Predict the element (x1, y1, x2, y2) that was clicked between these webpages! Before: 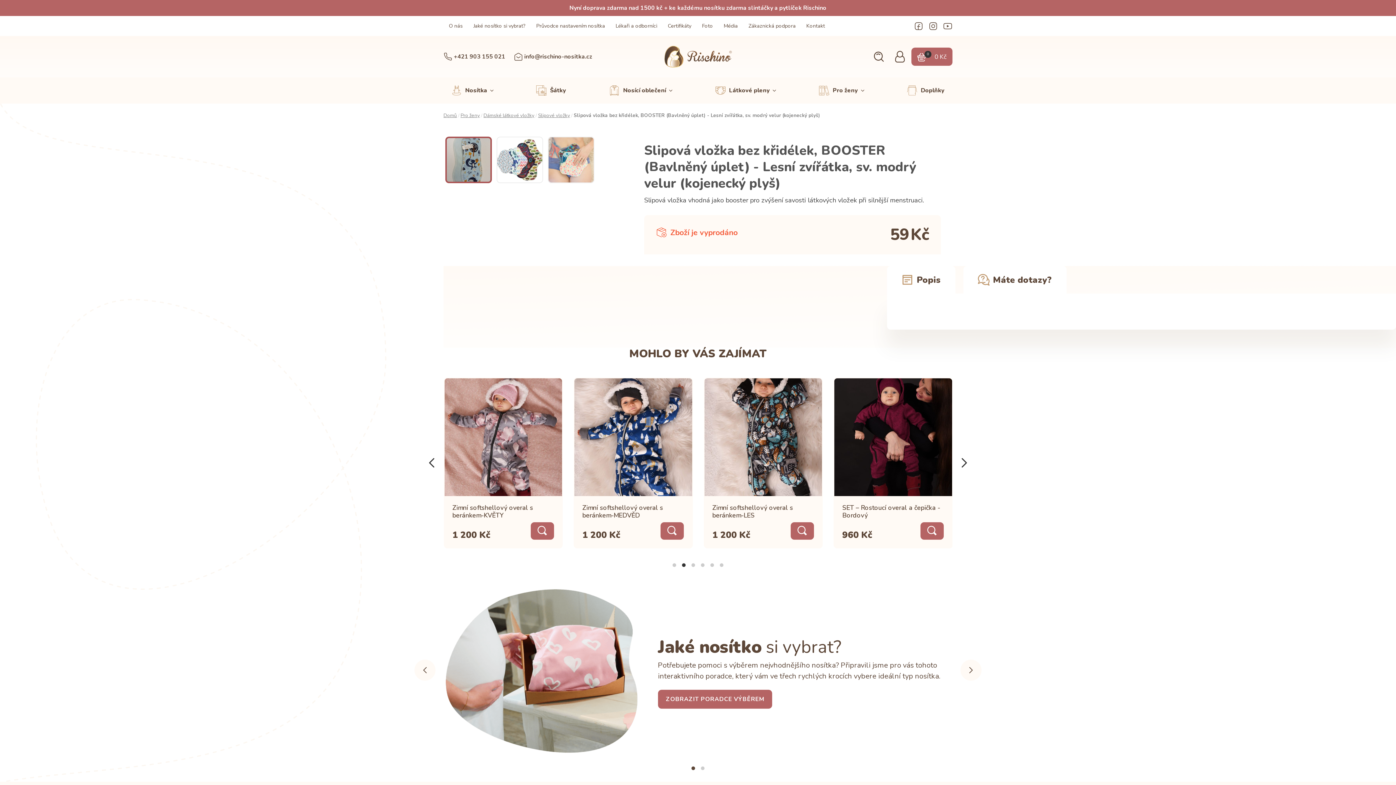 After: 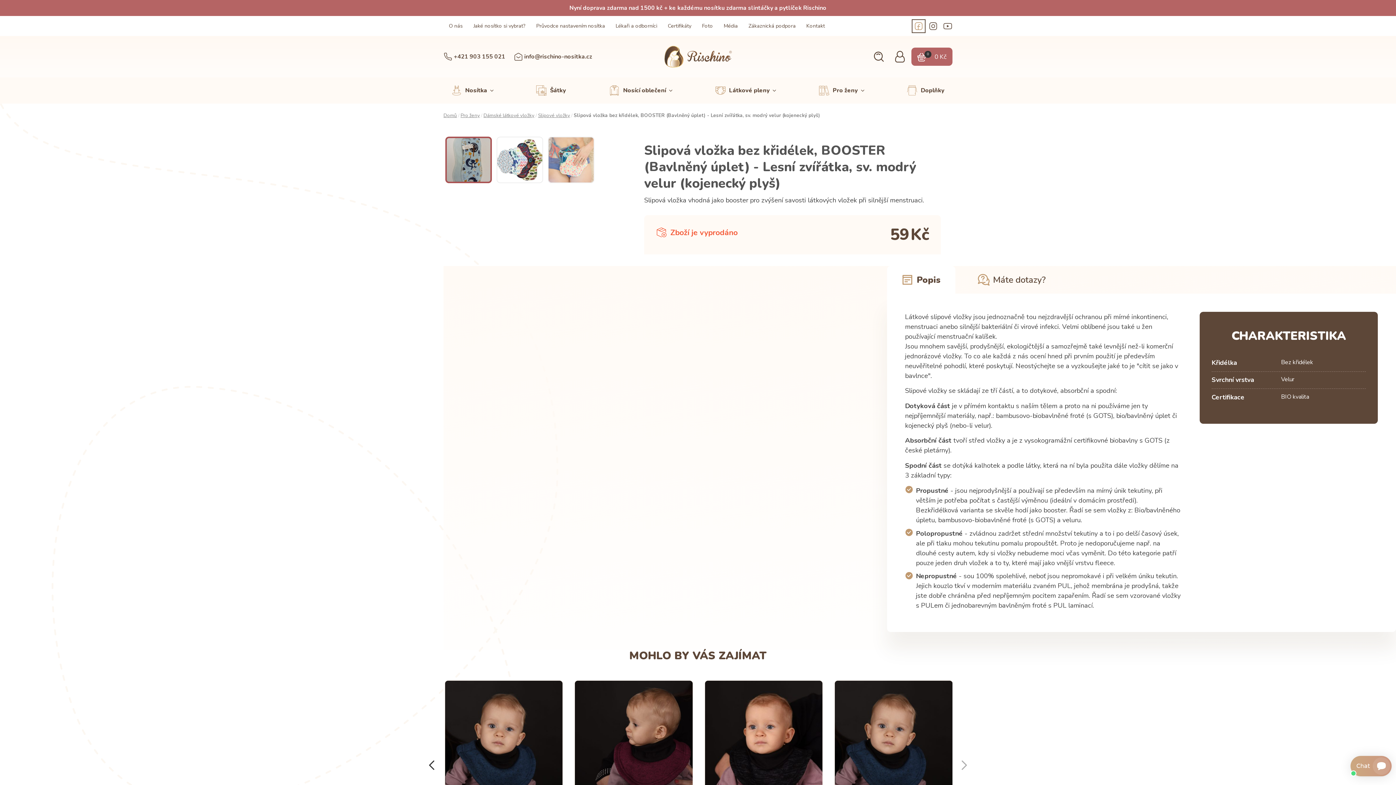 Action: bbox: (914, 21, 923, 30)